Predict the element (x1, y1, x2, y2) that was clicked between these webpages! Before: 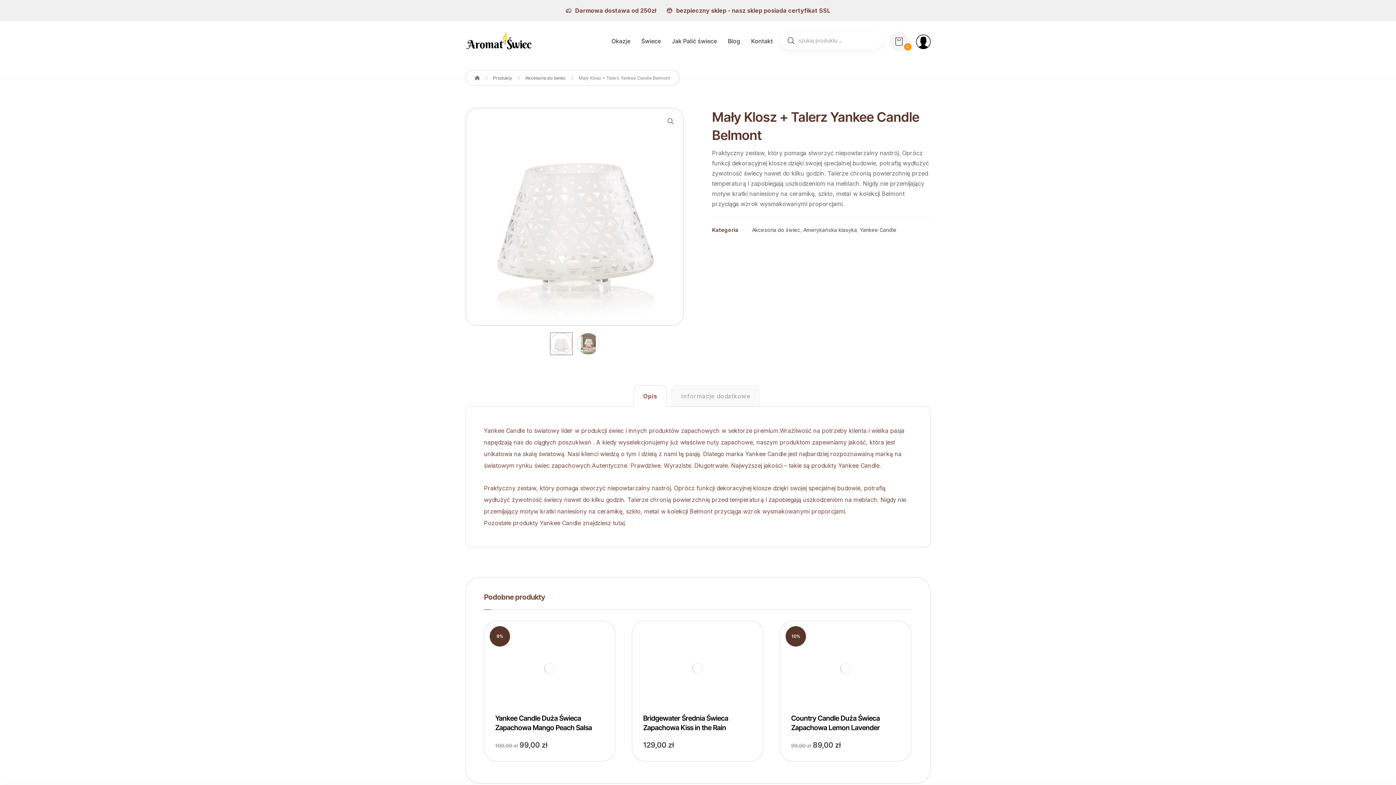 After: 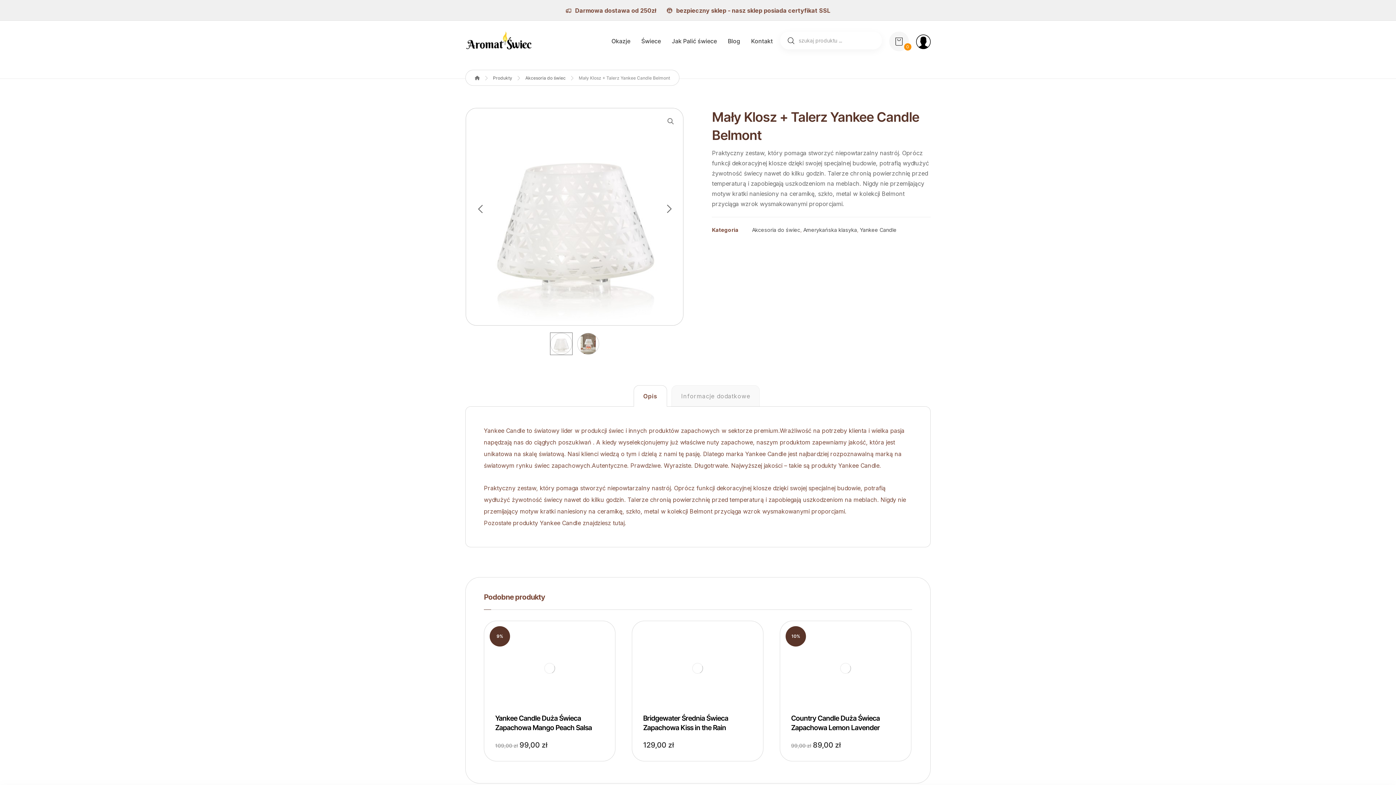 Action: bbox: (465, 108, 684, 325)